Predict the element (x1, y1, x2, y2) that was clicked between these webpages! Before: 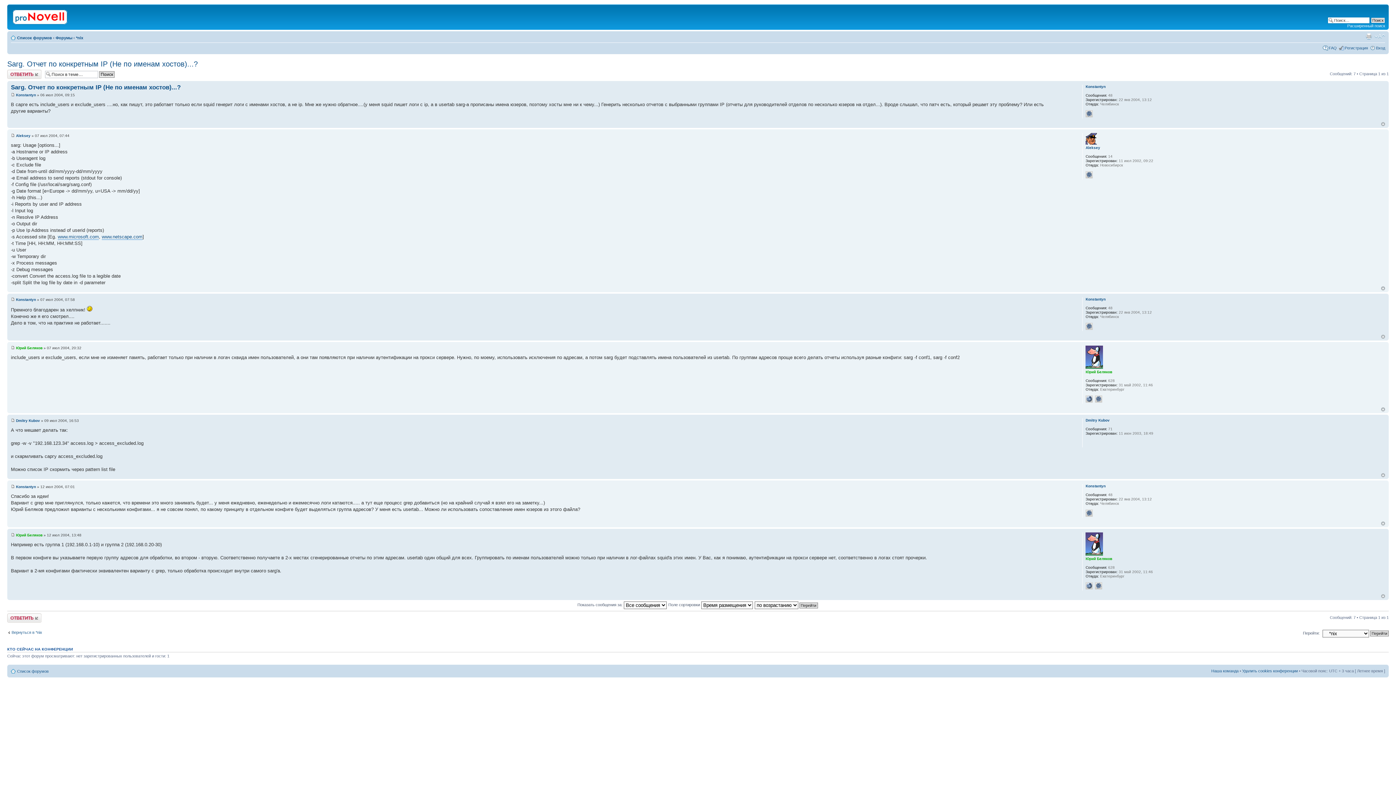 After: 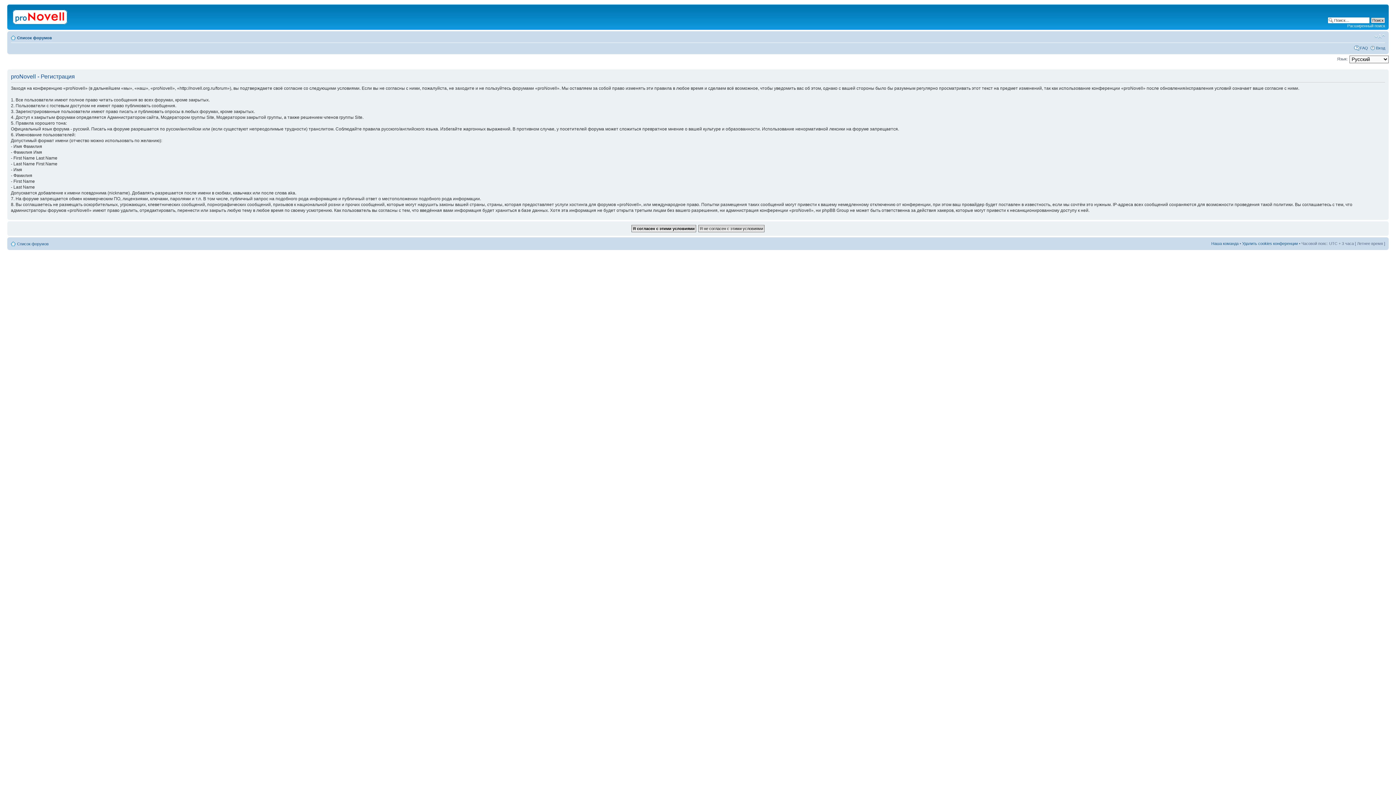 Action: label: Регистрация bbox: (1345, 45, 1368, 50)